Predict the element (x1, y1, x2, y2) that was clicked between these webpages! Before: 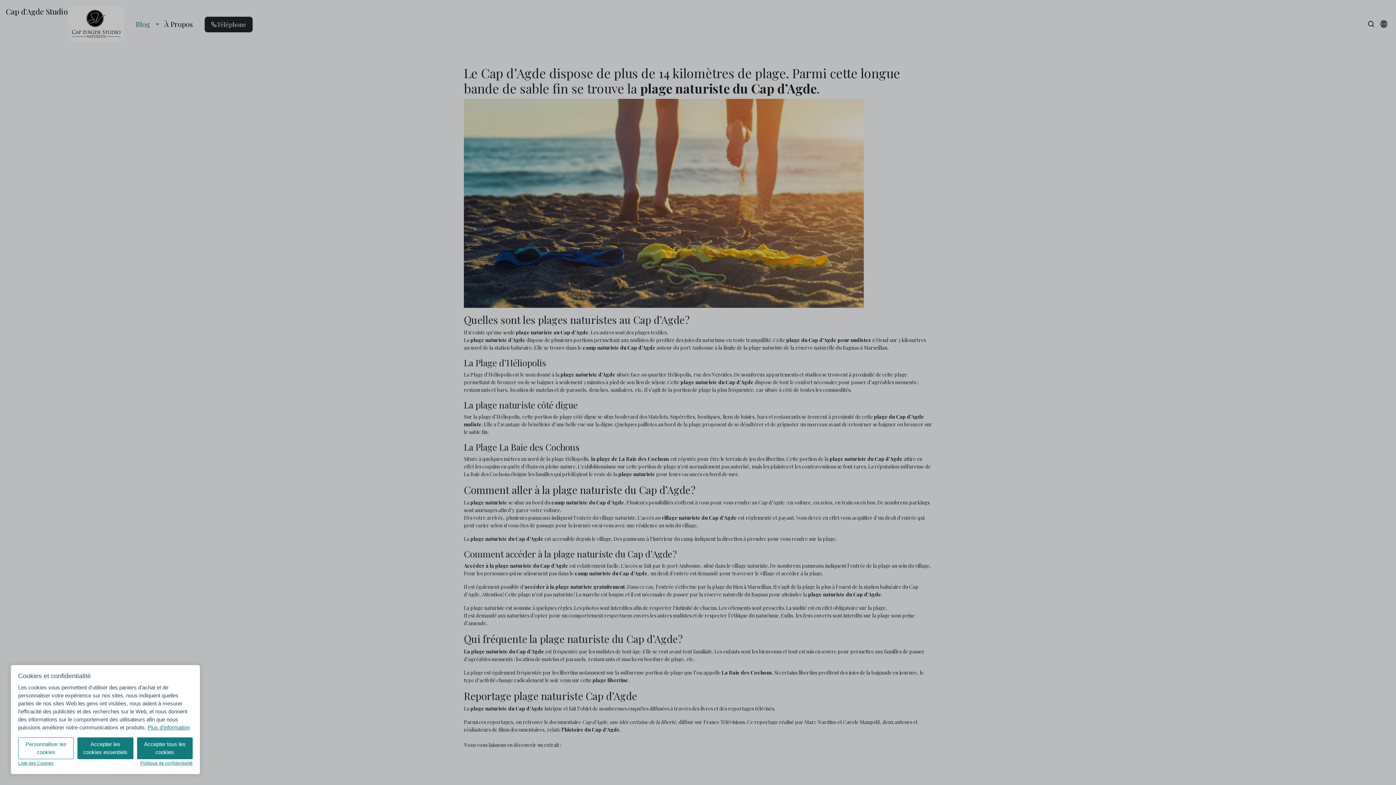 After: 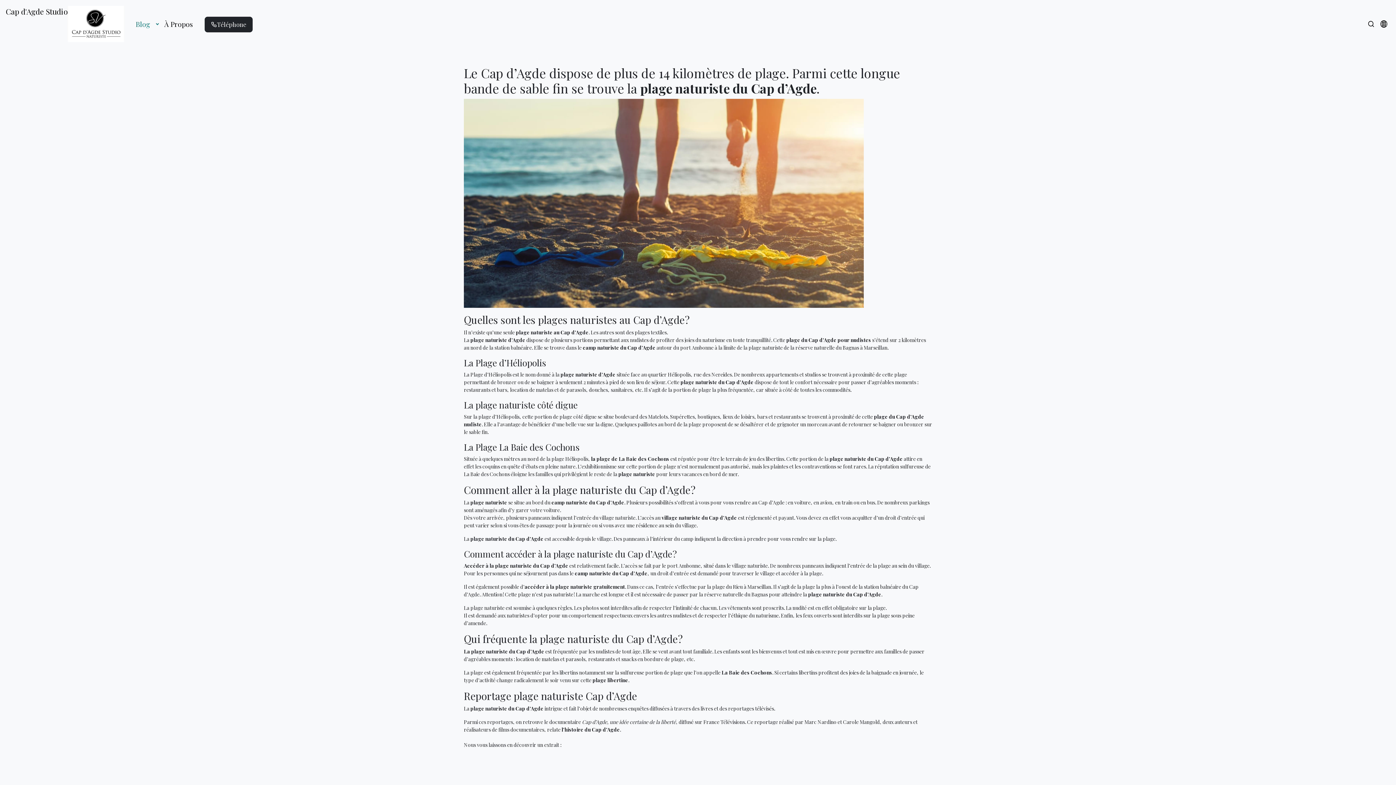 Action: label: Accepter les cookies essentiels bbox: (77, 737, 133, 759)